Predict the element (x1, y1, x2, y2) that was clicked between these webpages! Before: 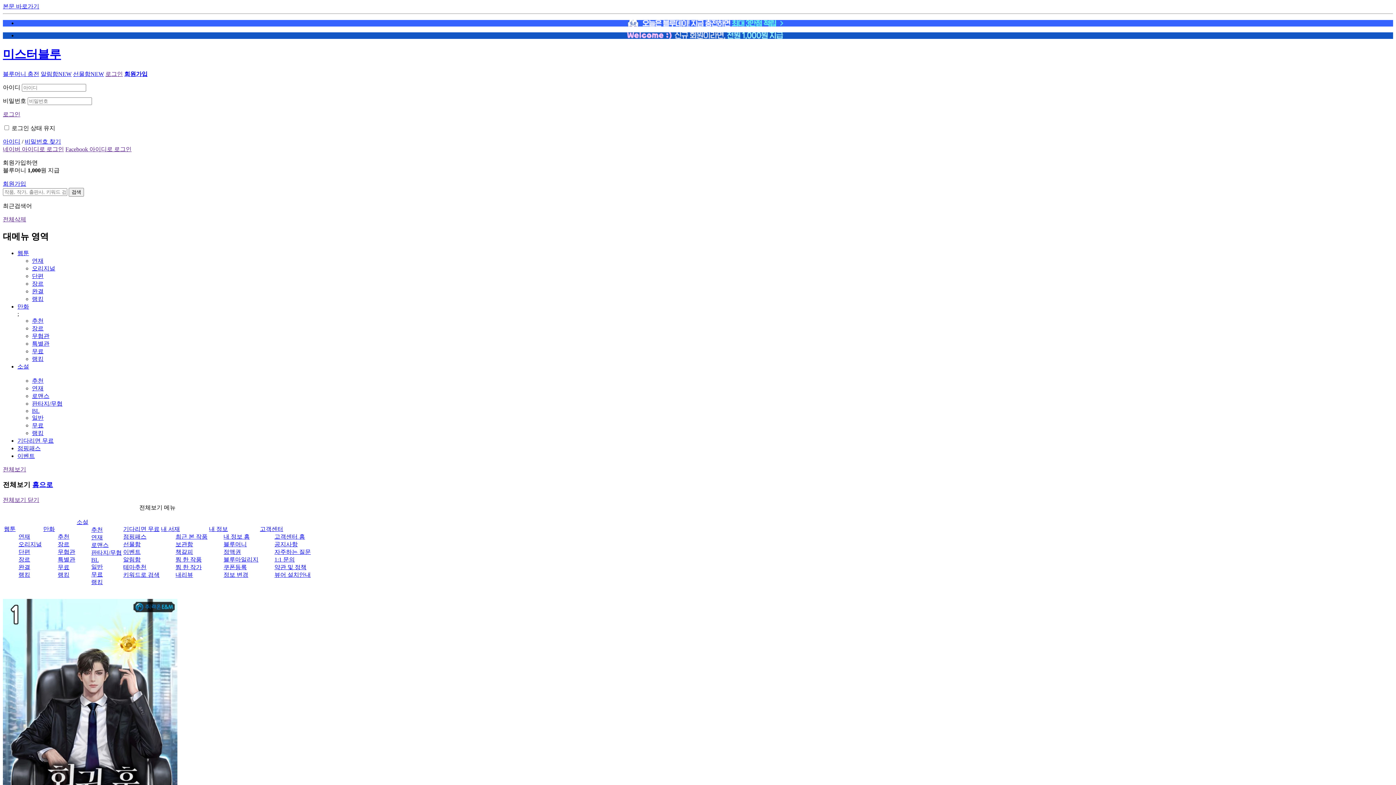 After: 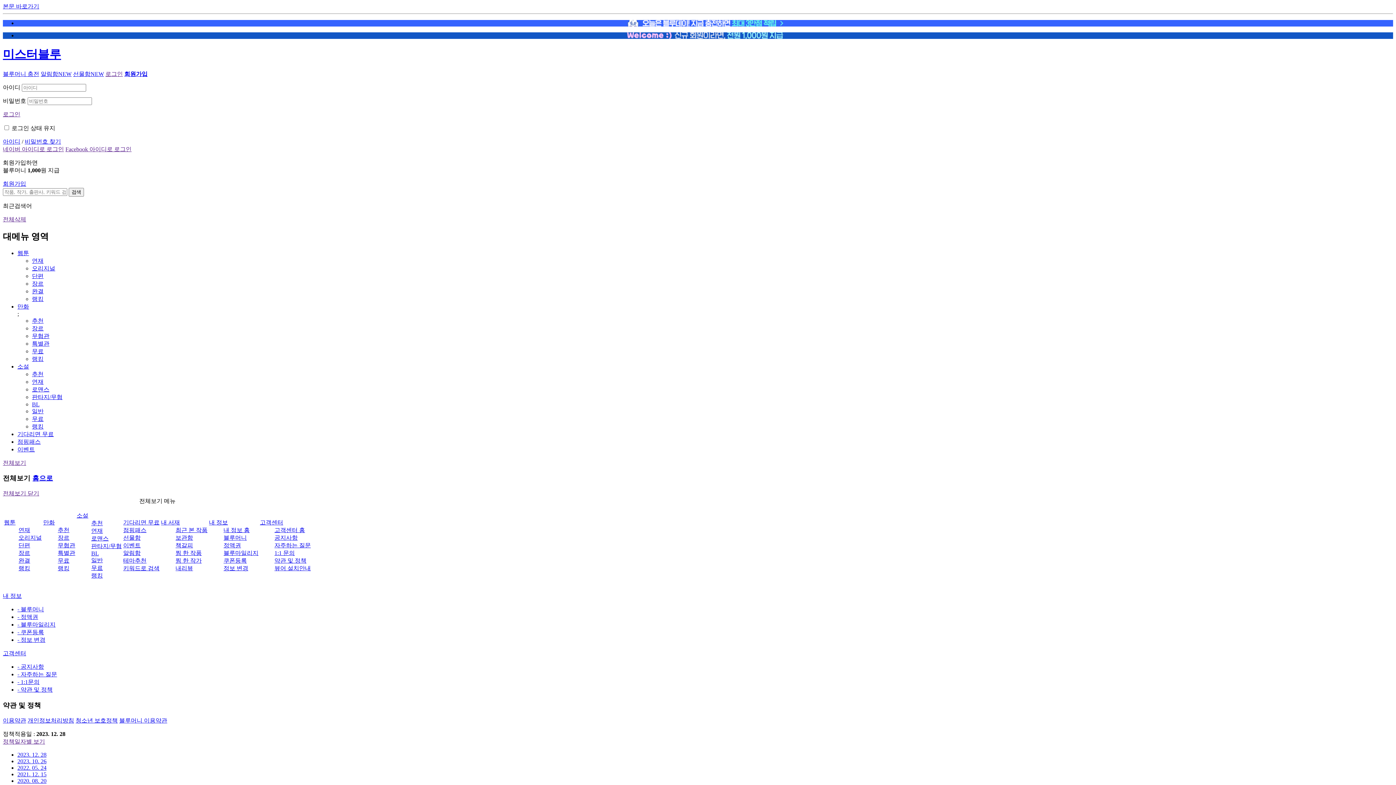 Action: bbox: (274, 564, 306, 570) label: 약관 및 정책